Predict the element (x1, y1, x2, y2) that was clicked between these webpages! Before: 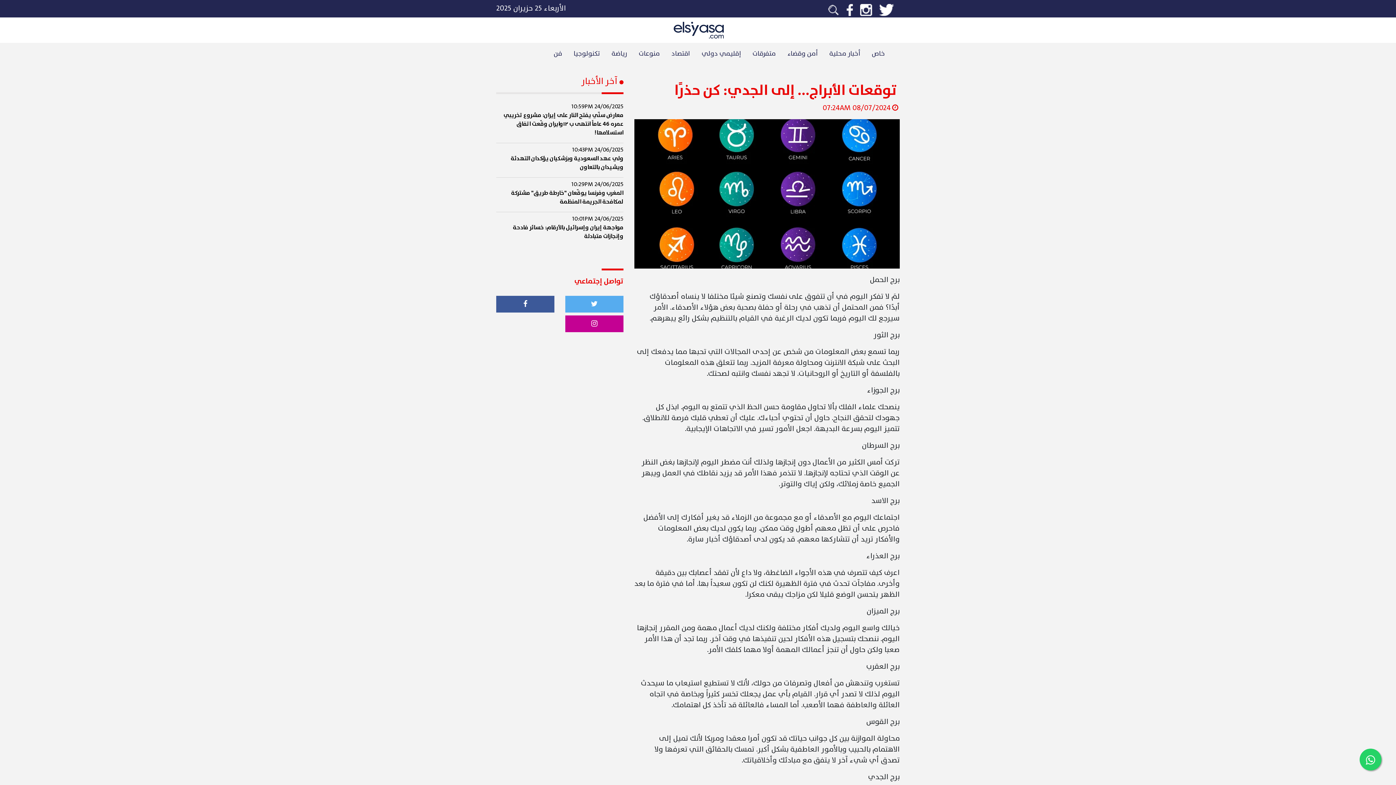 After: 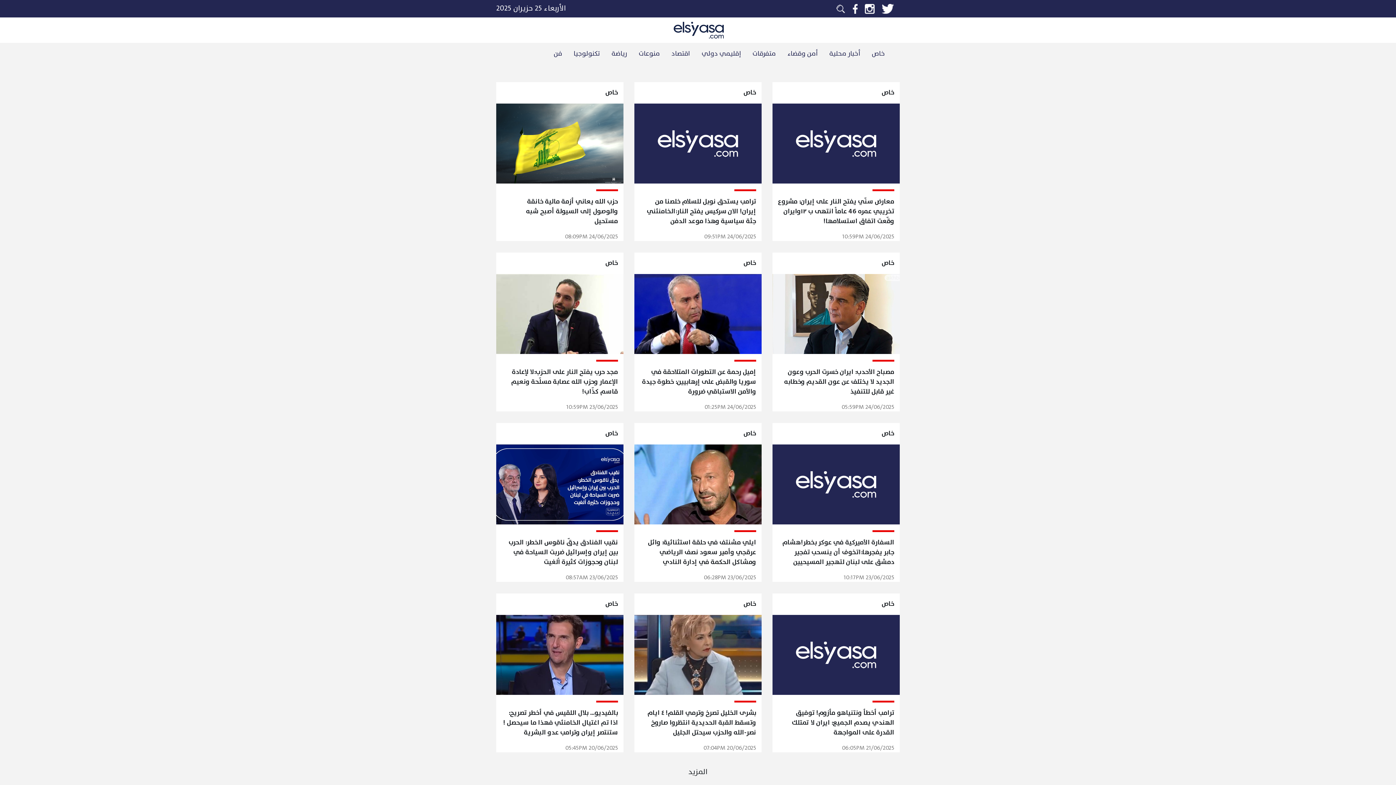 Action: bbox: (866, 42, 890, 64) label: خاص